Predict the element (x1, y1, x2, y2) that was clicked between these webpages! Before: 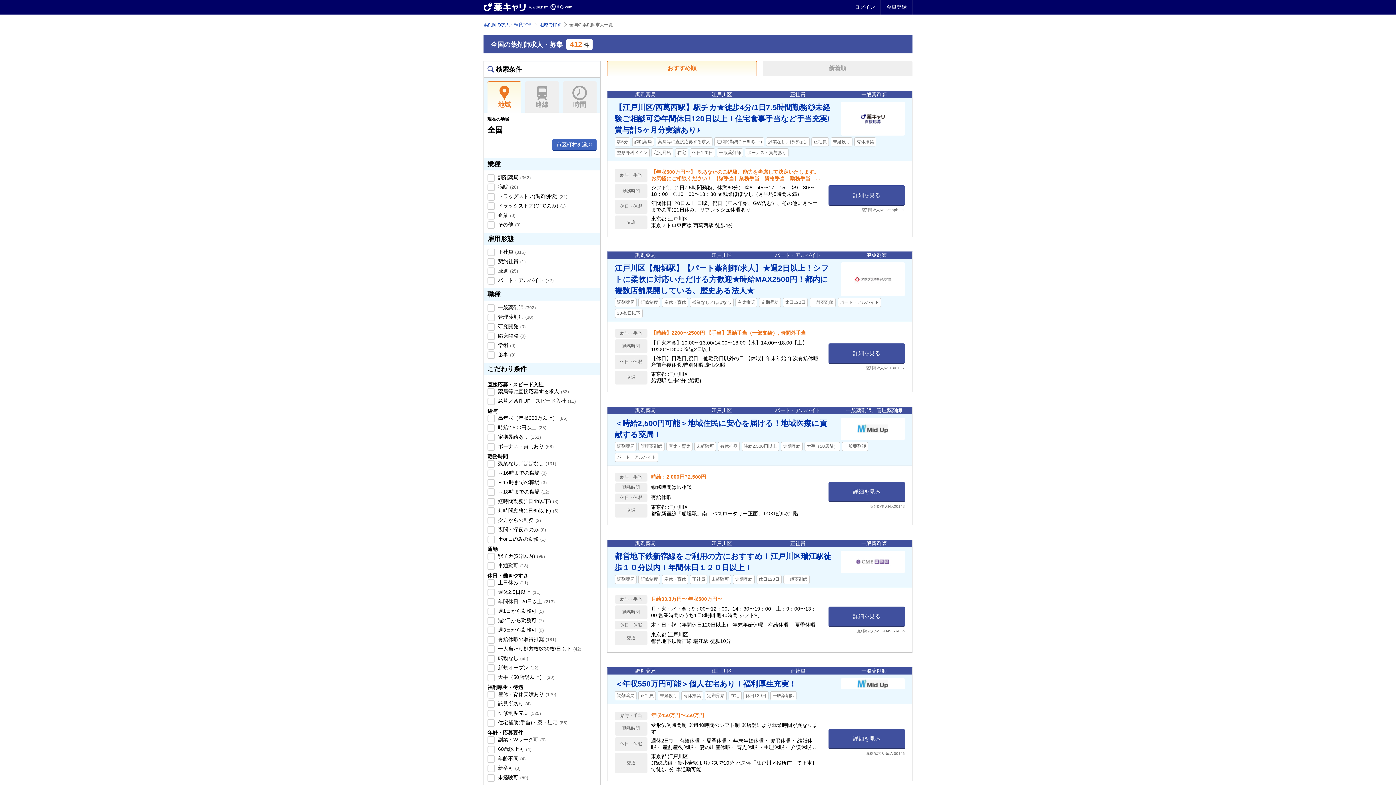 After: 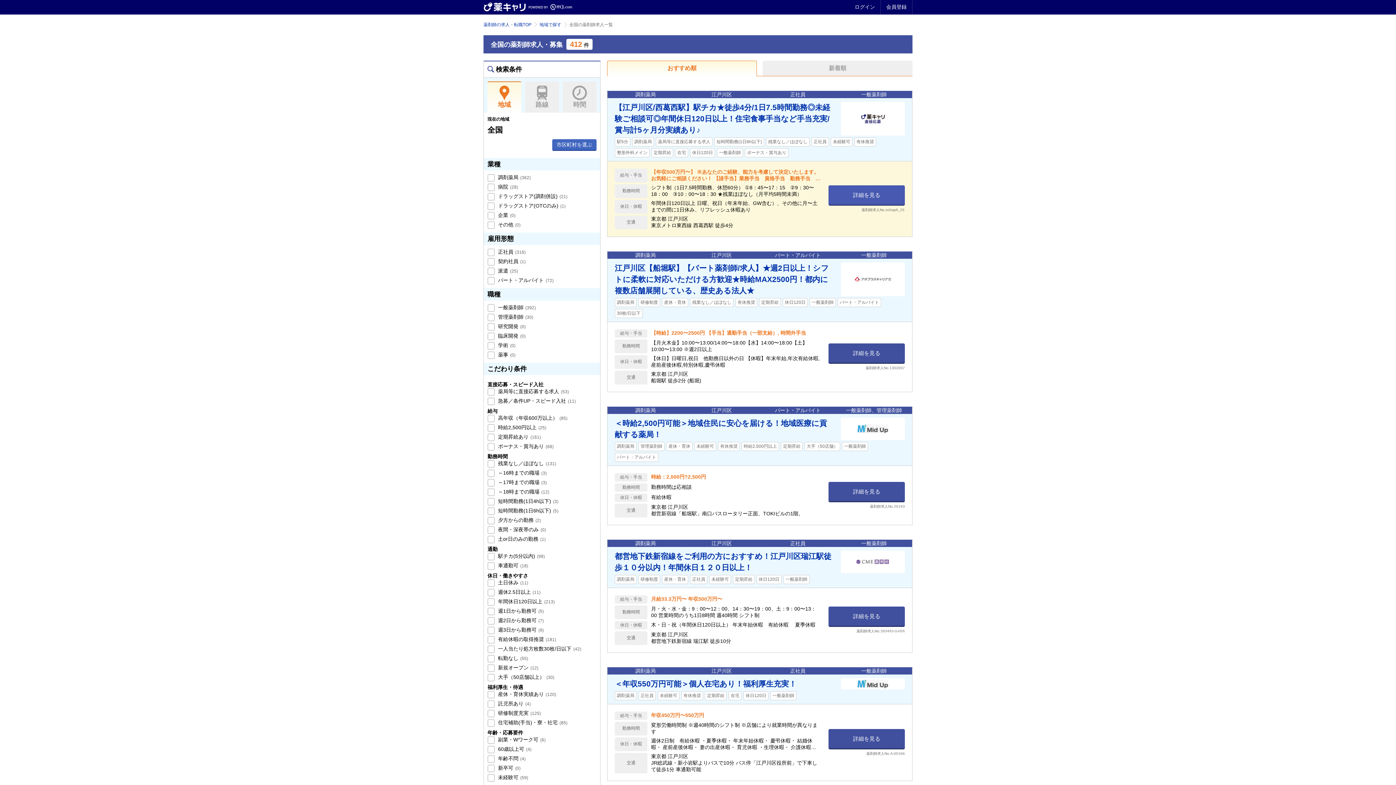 Action: bbox: (828, 185, 905, 205) label: 詳細を見る